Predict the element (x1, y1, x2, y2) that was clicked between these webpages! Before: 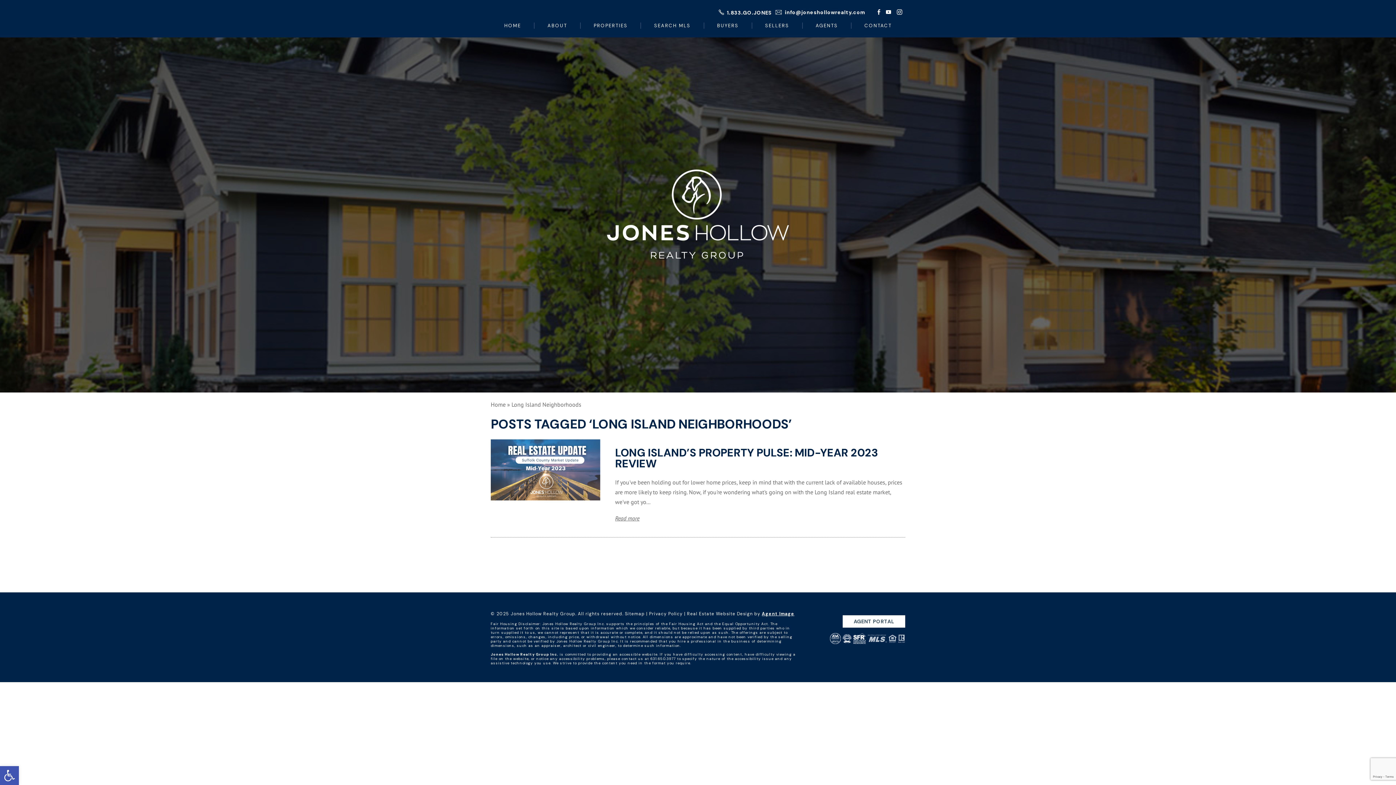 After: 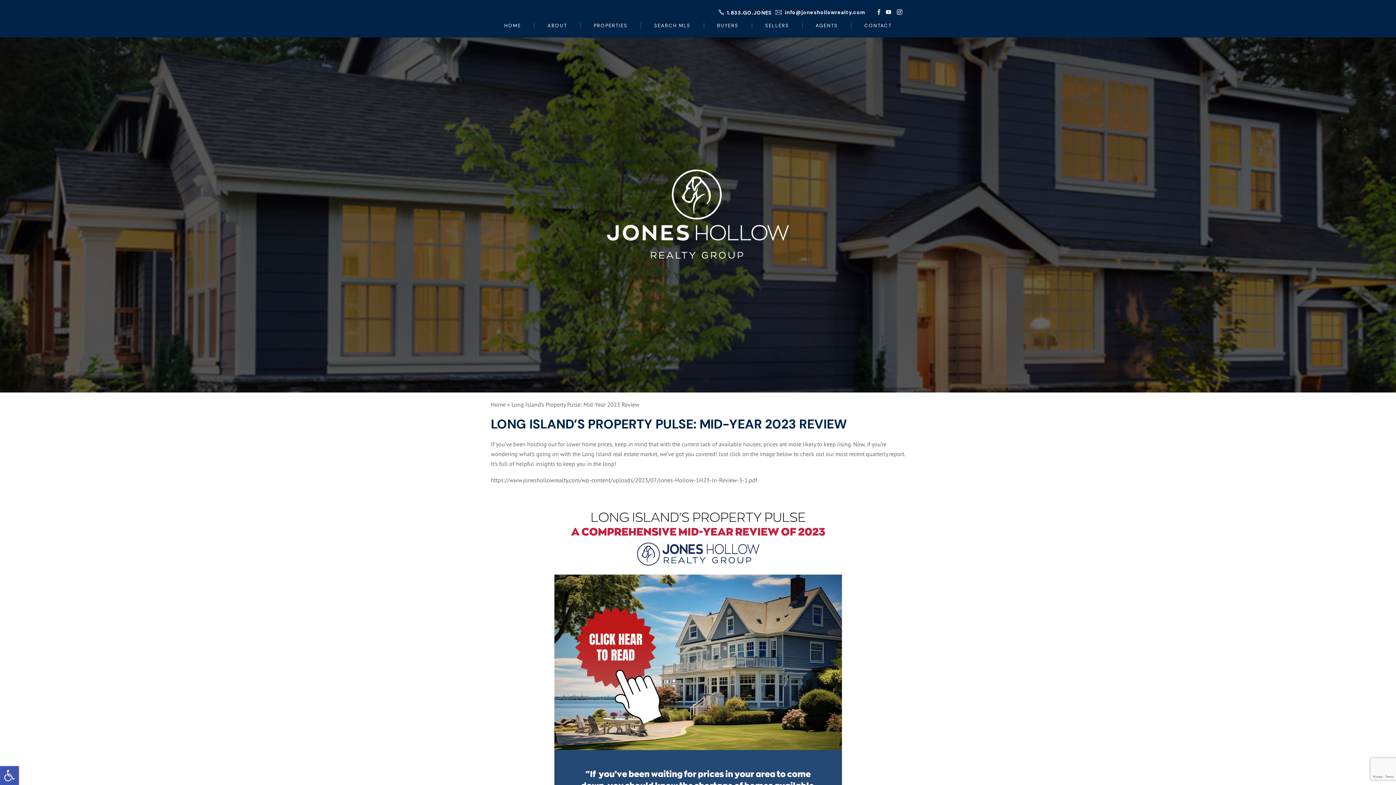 Action: bbox: (490, 494, 600, 502)